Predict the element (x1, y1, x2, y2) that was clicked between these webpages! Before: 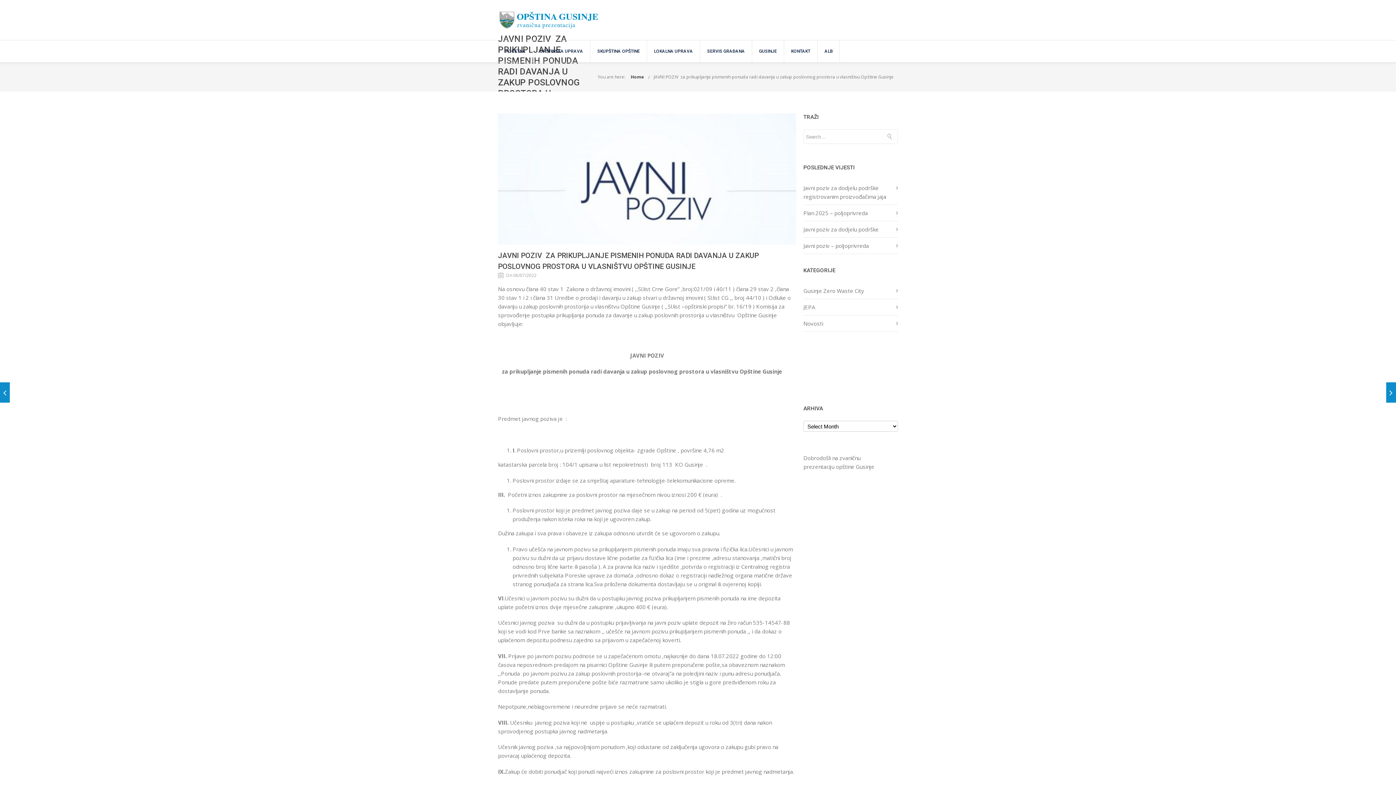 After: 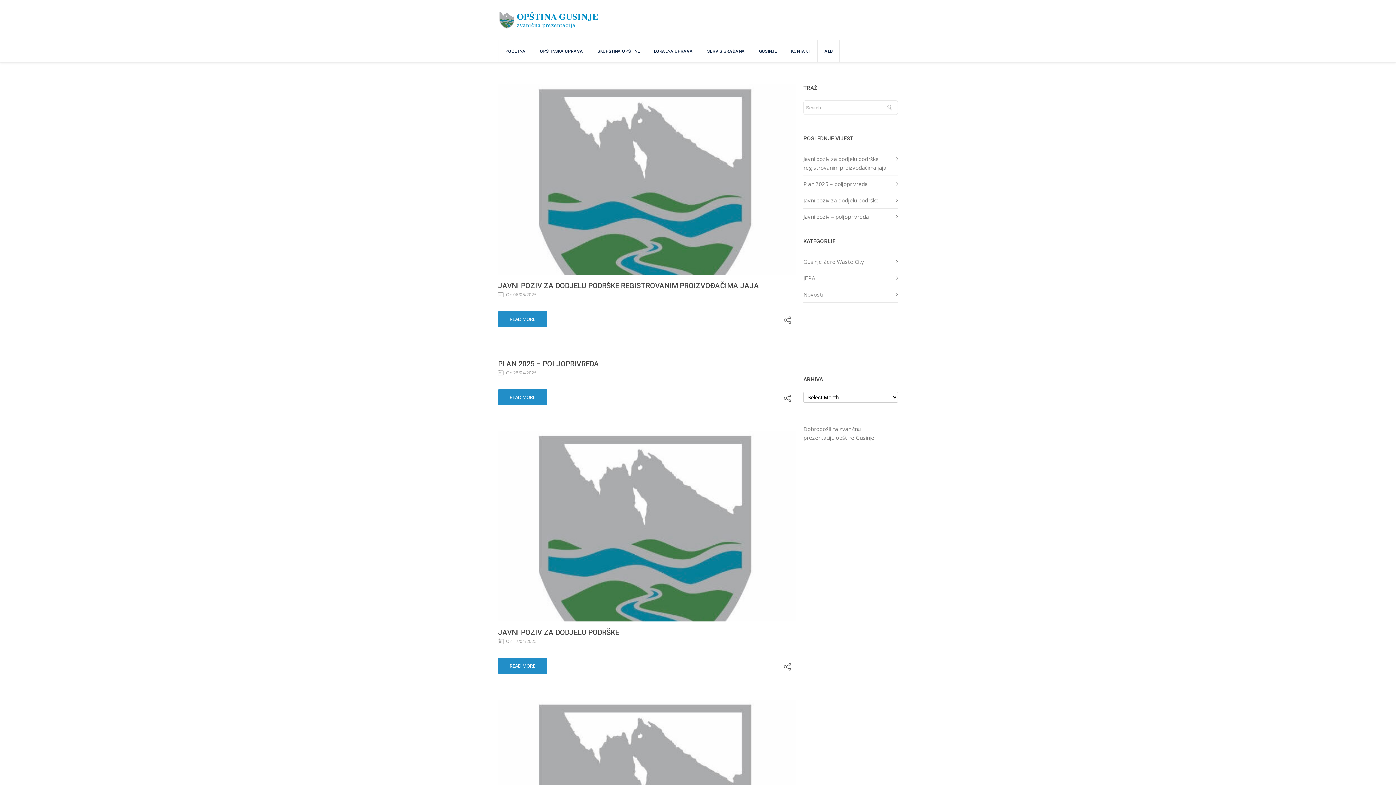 Action: bbox: (803, 319, 823, 328) label: Novosti